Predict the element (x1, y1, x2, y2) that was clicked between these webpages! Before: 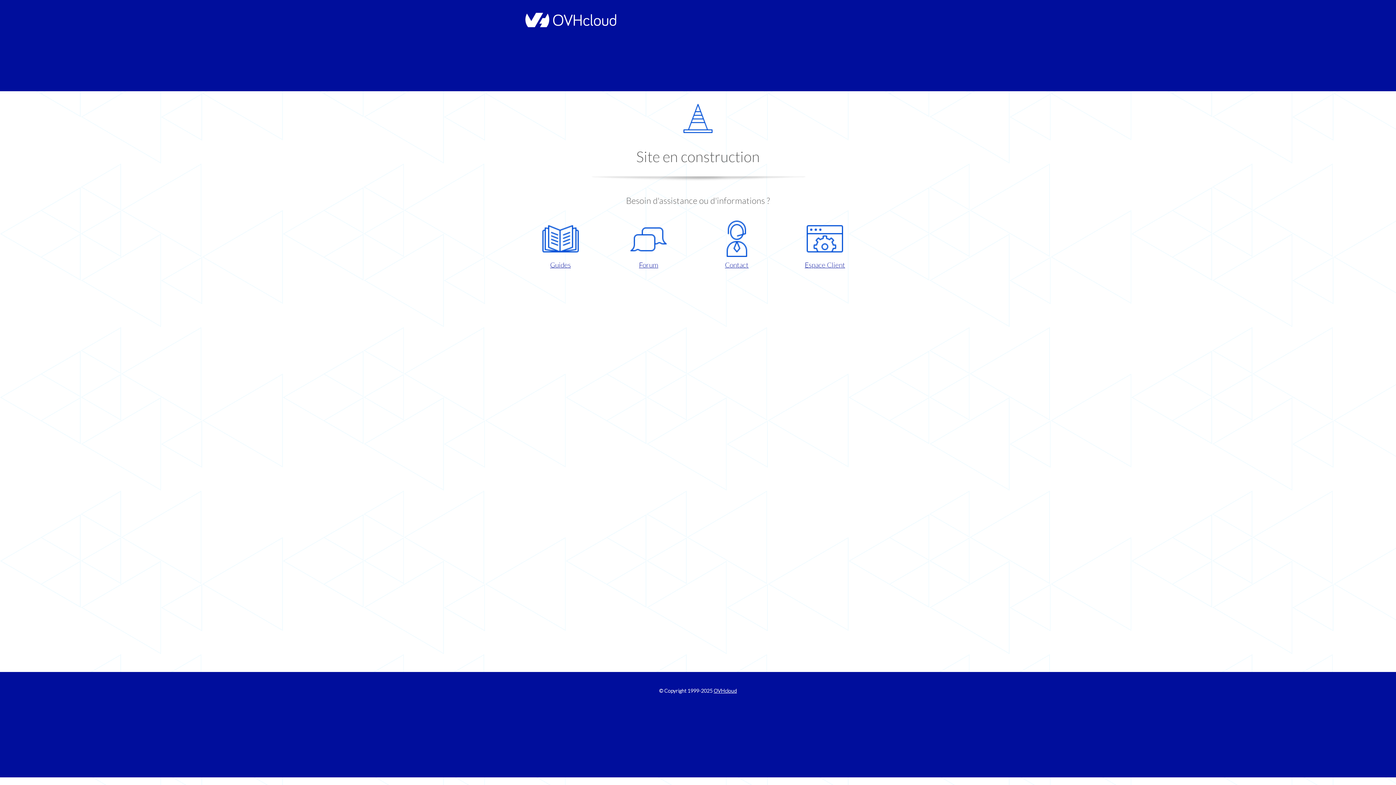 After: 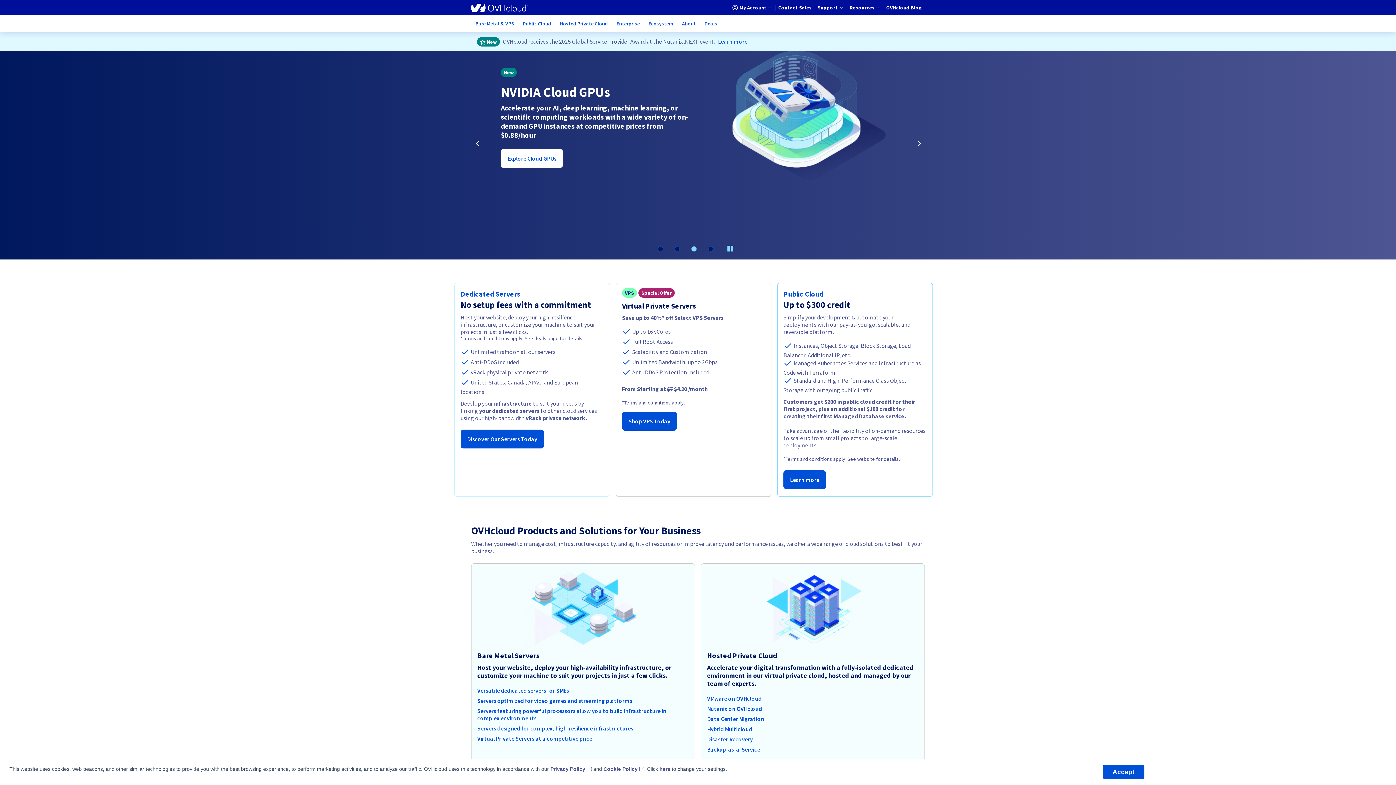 Action: bbox: (521, 22, 616, 28)